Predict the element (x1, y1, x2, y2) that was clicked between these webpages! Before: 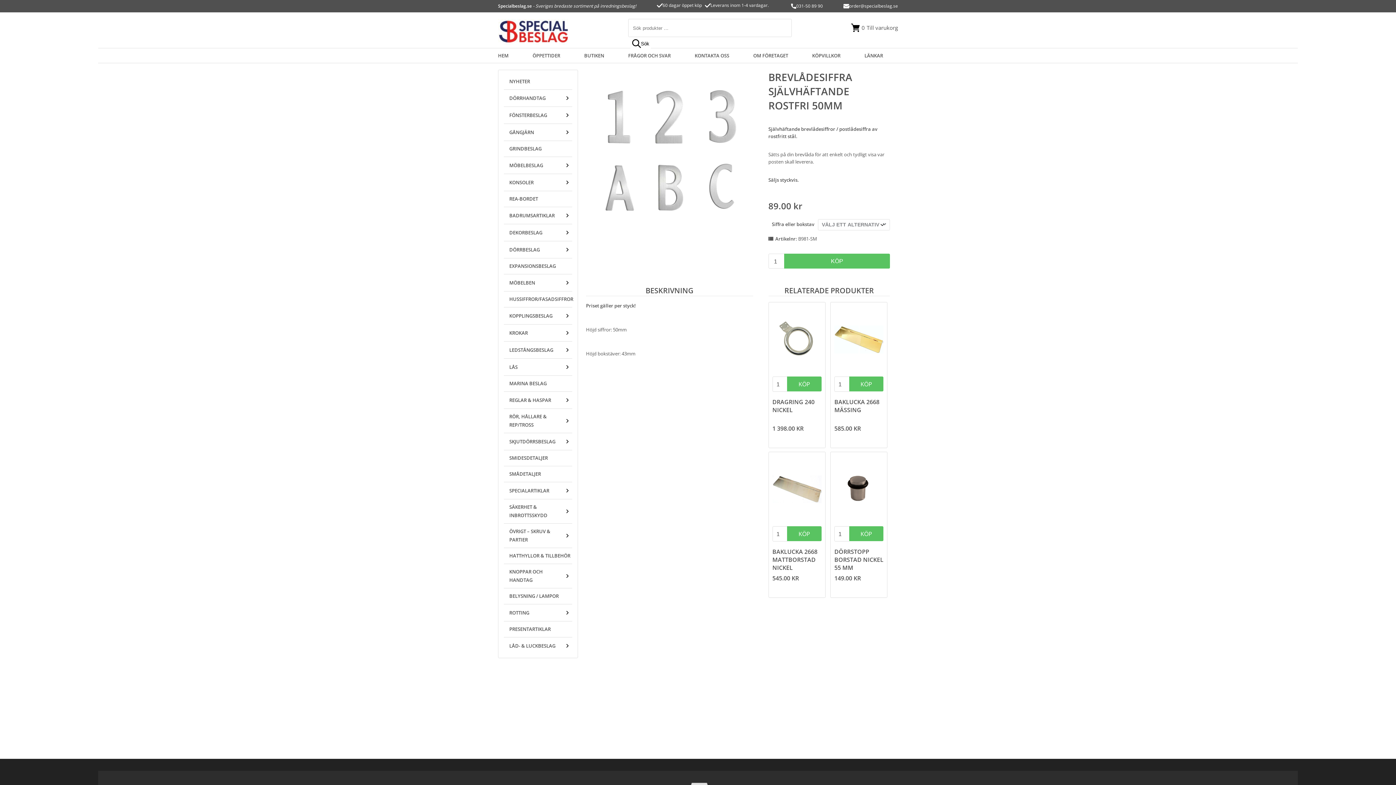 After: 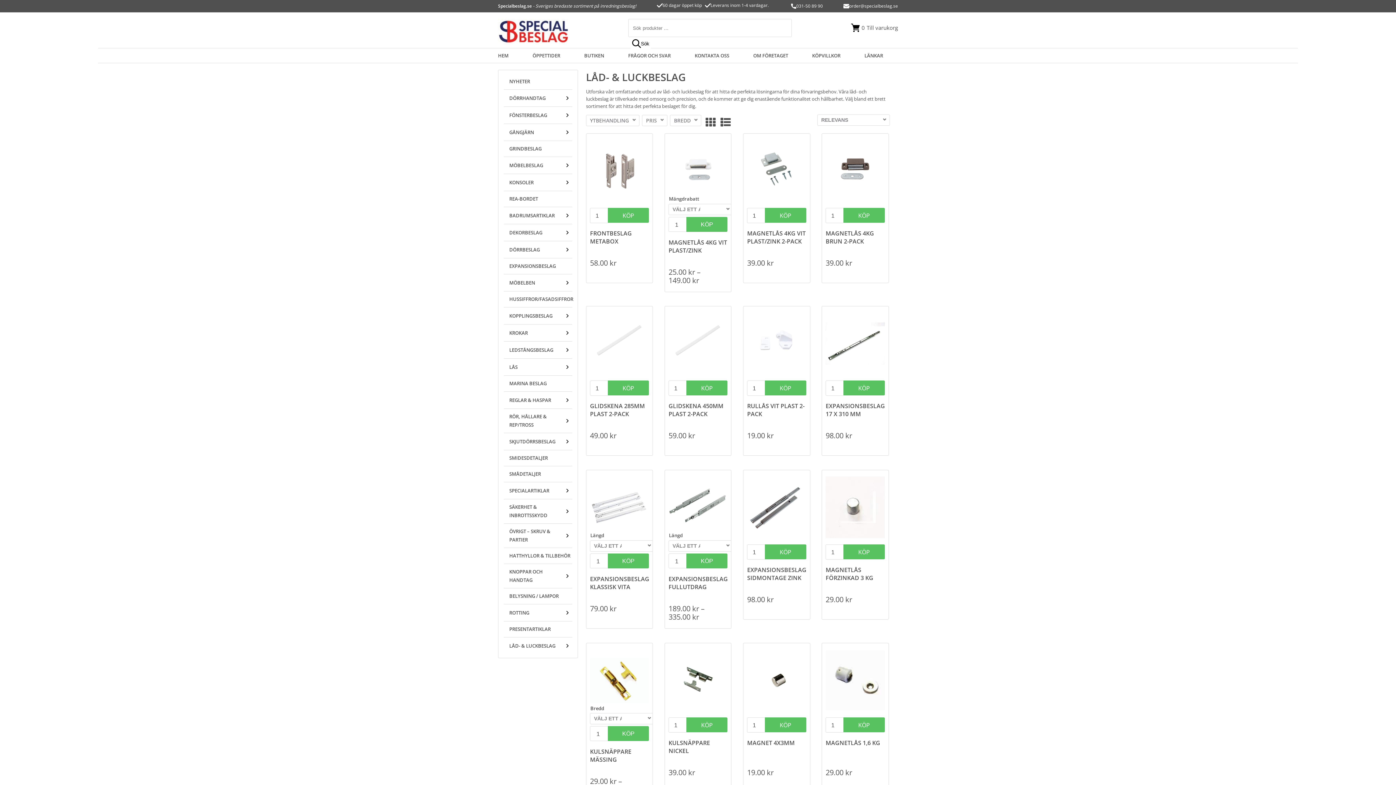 Action: bbox: (504, 637, 577, 654) label: LÅD- & LUCKBESLAG